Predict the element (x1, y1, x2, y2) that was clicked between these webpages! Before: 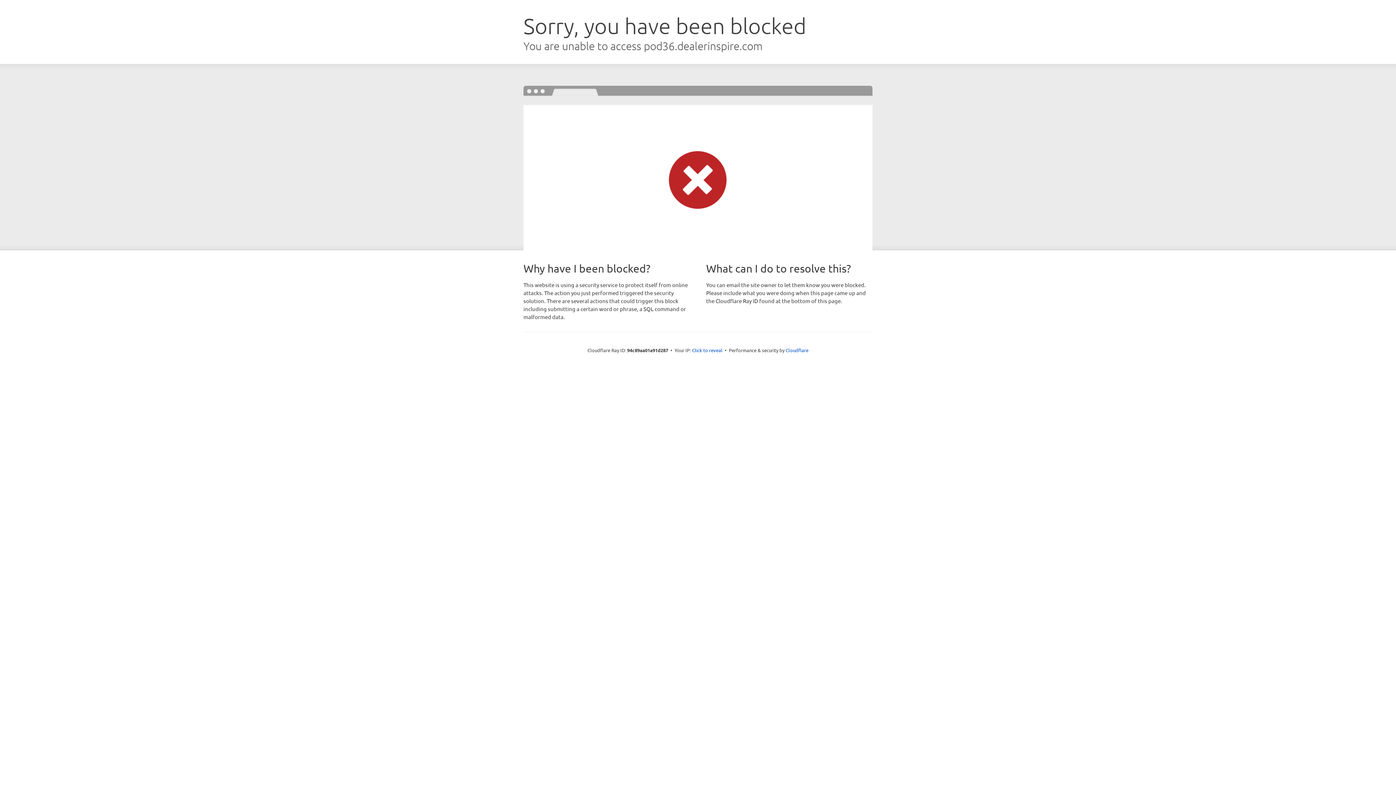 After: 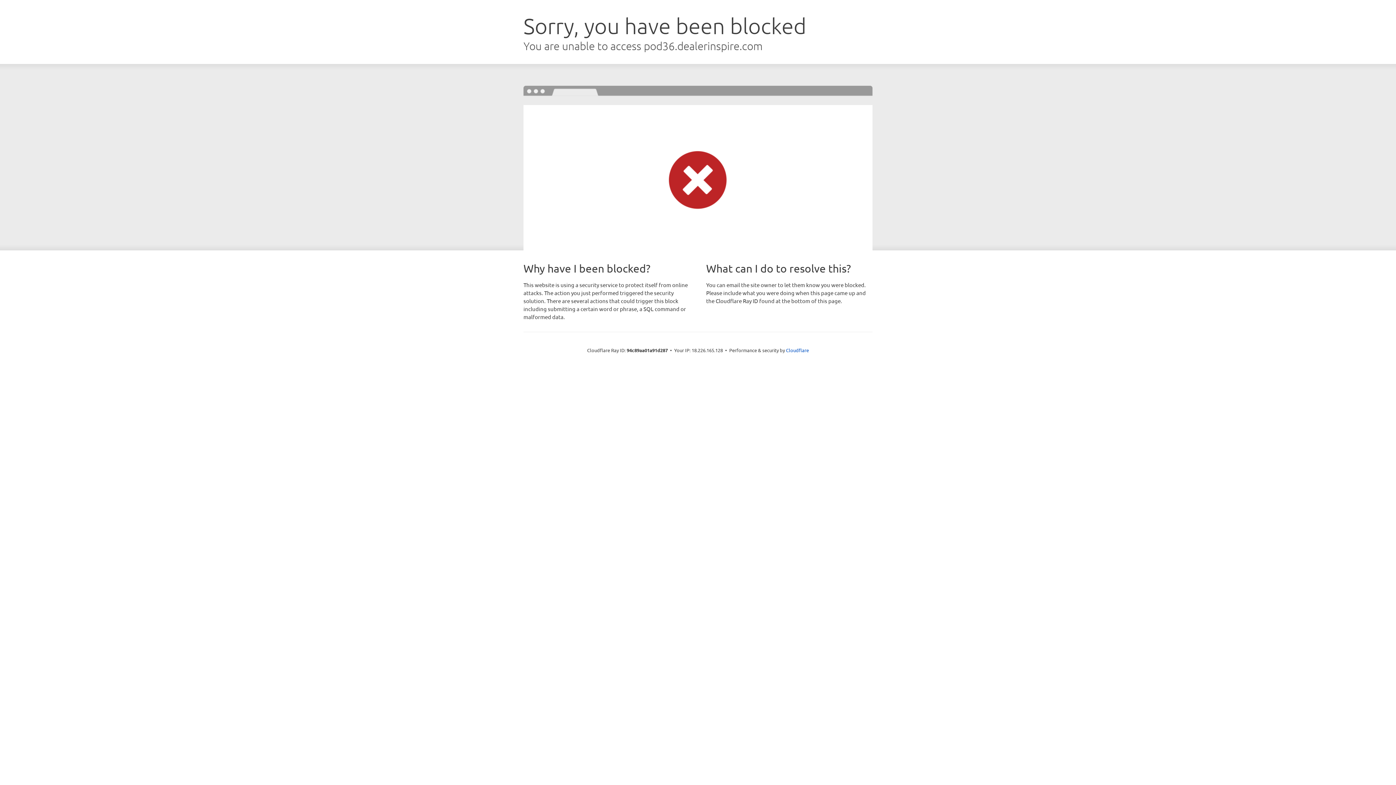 Action: label: Click to reveal bbox: (692, 346, 722, 353)